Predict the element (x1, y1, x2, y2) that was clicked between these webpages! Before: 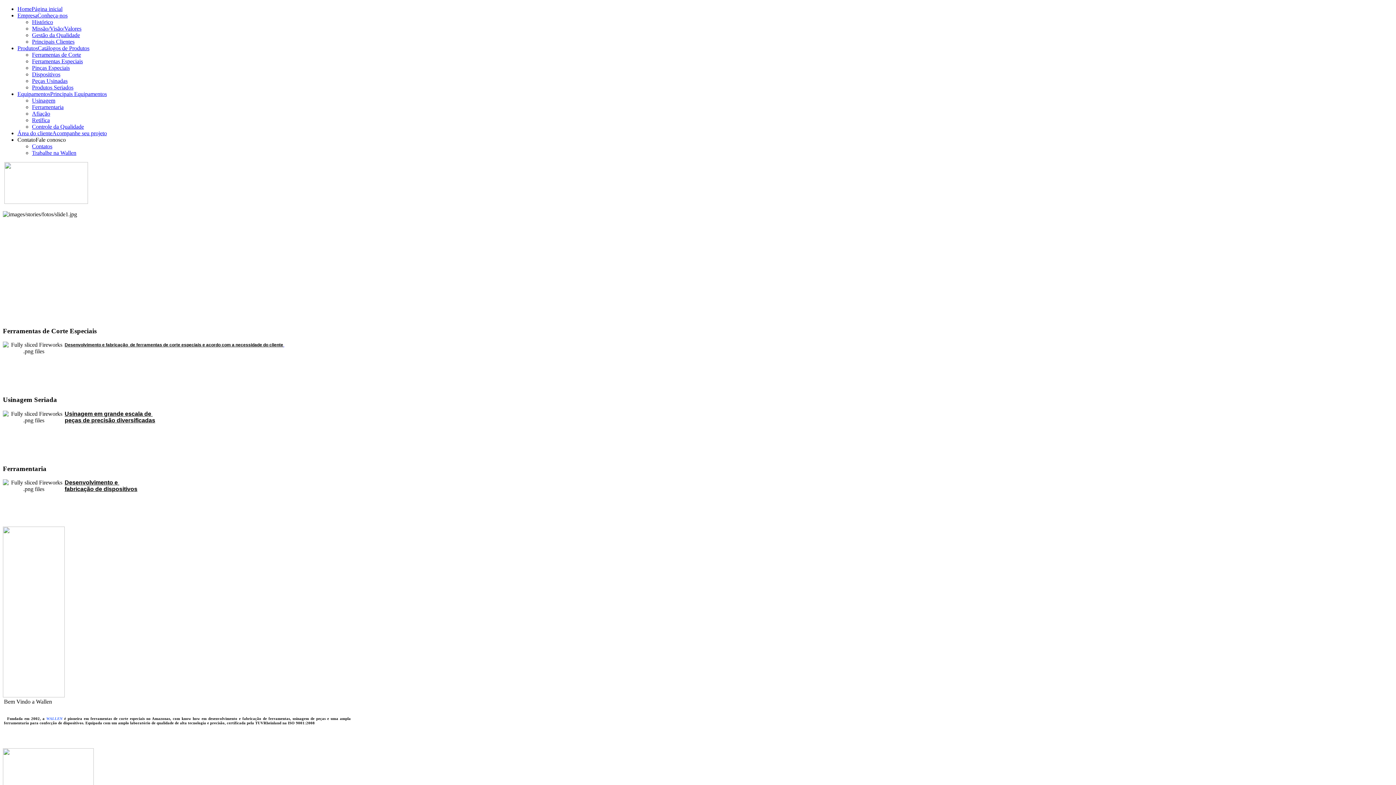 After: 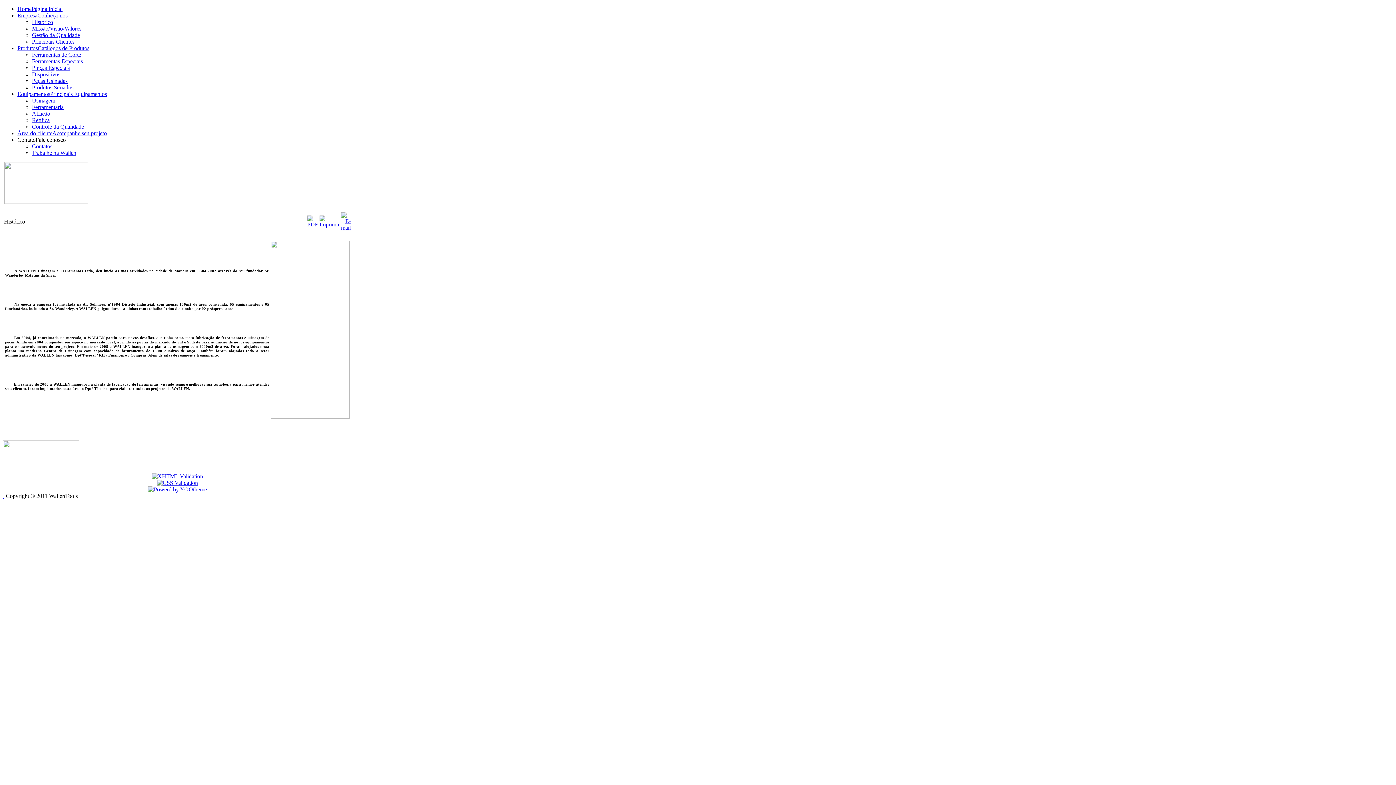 Action: label: Histórico bbox: (32, 18, 53, 25)